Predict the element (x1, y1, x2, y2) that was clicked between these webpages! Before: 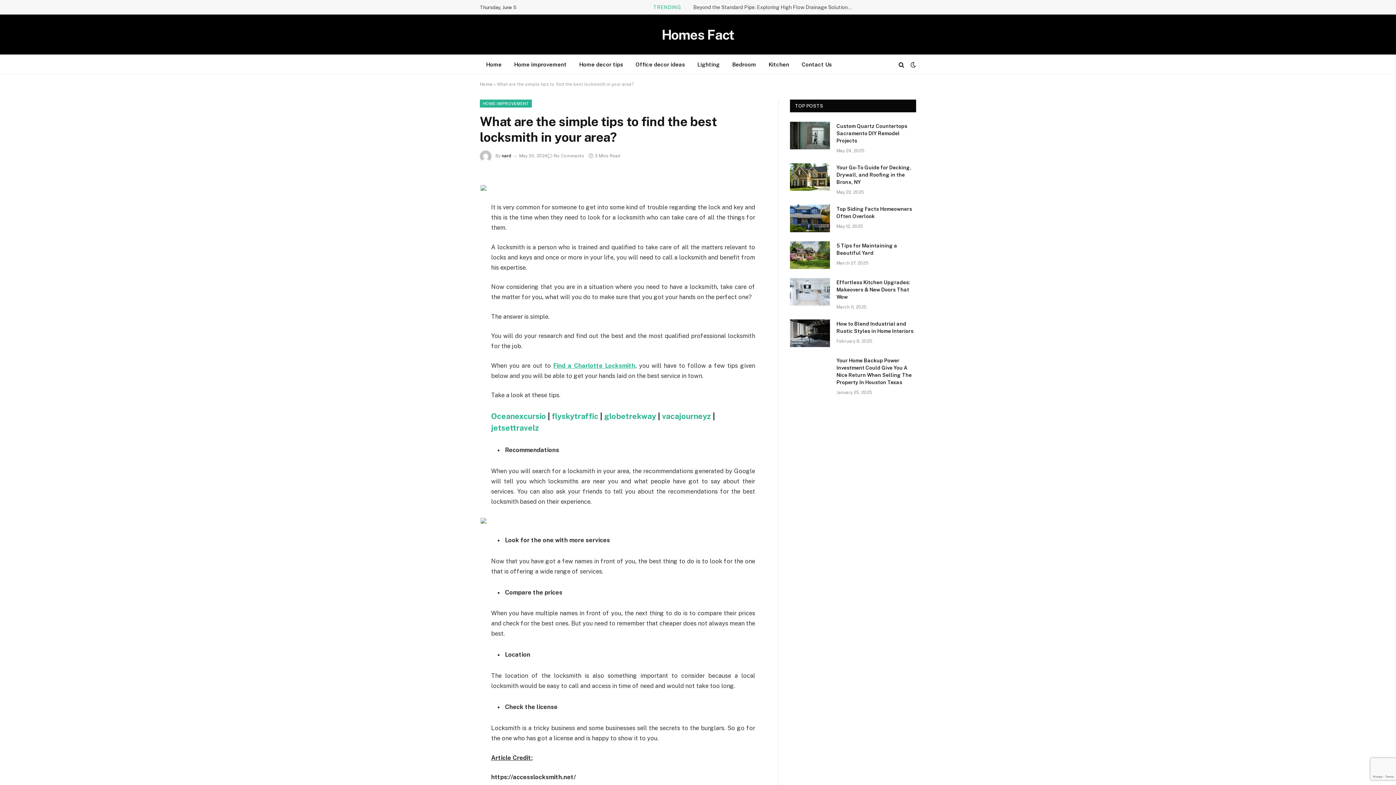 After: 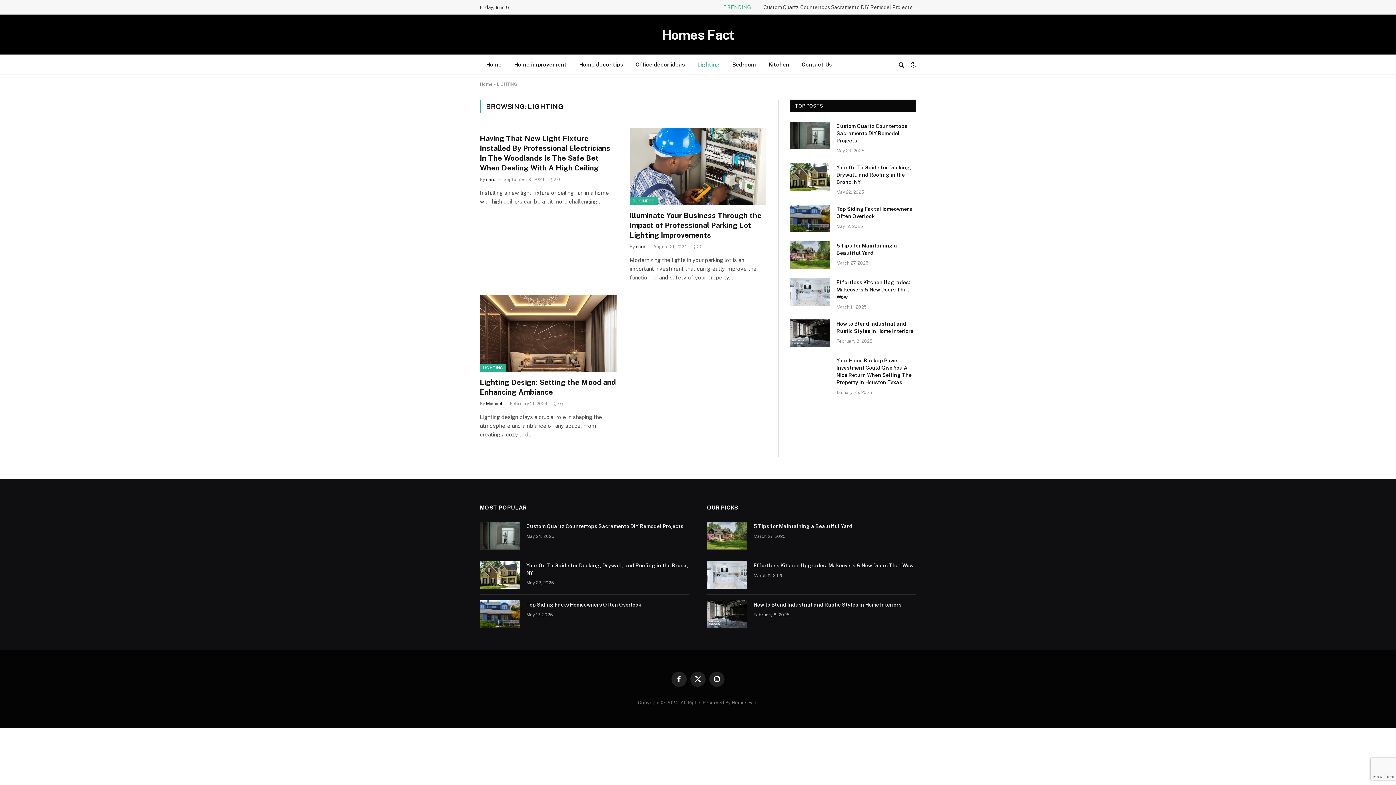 Action: bbox: (691, 54, 726, 74) label: Lighting